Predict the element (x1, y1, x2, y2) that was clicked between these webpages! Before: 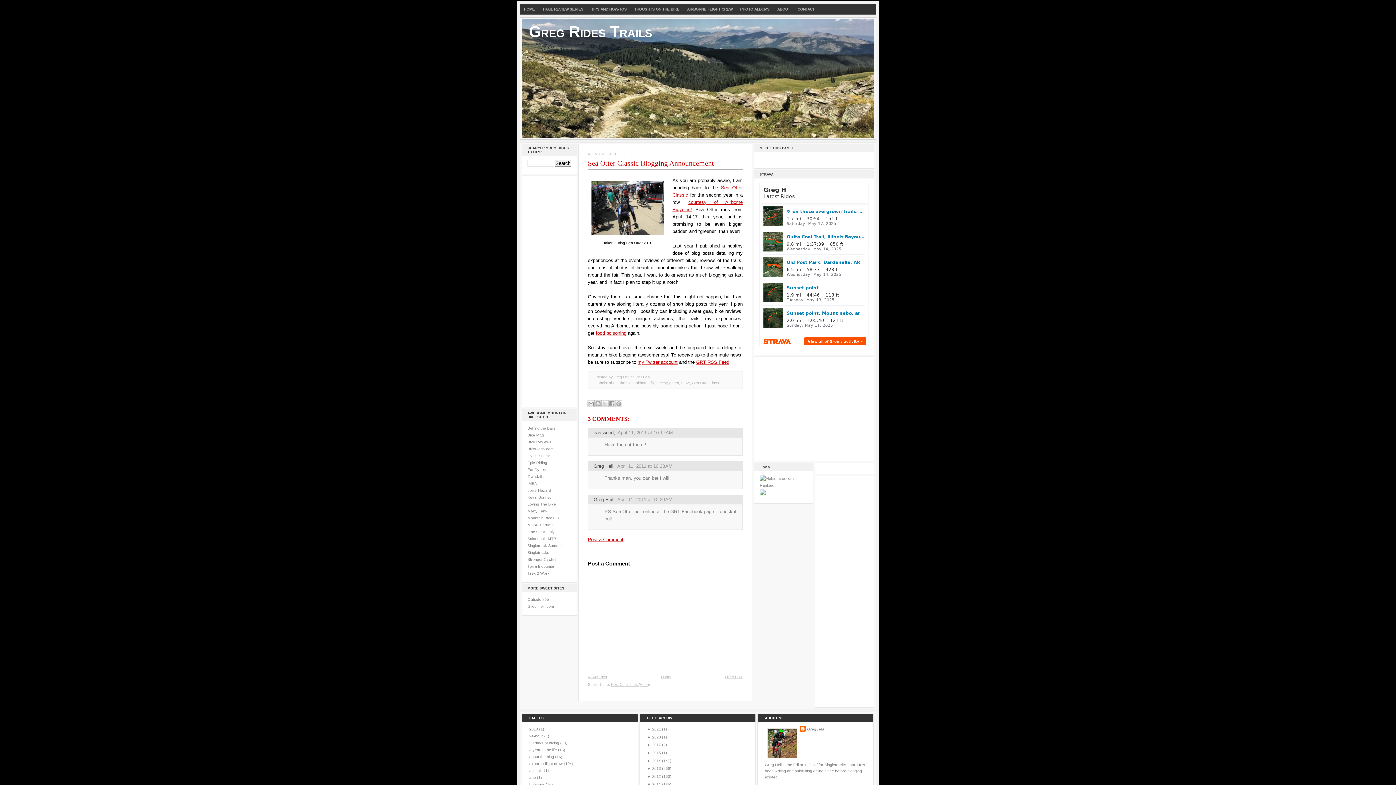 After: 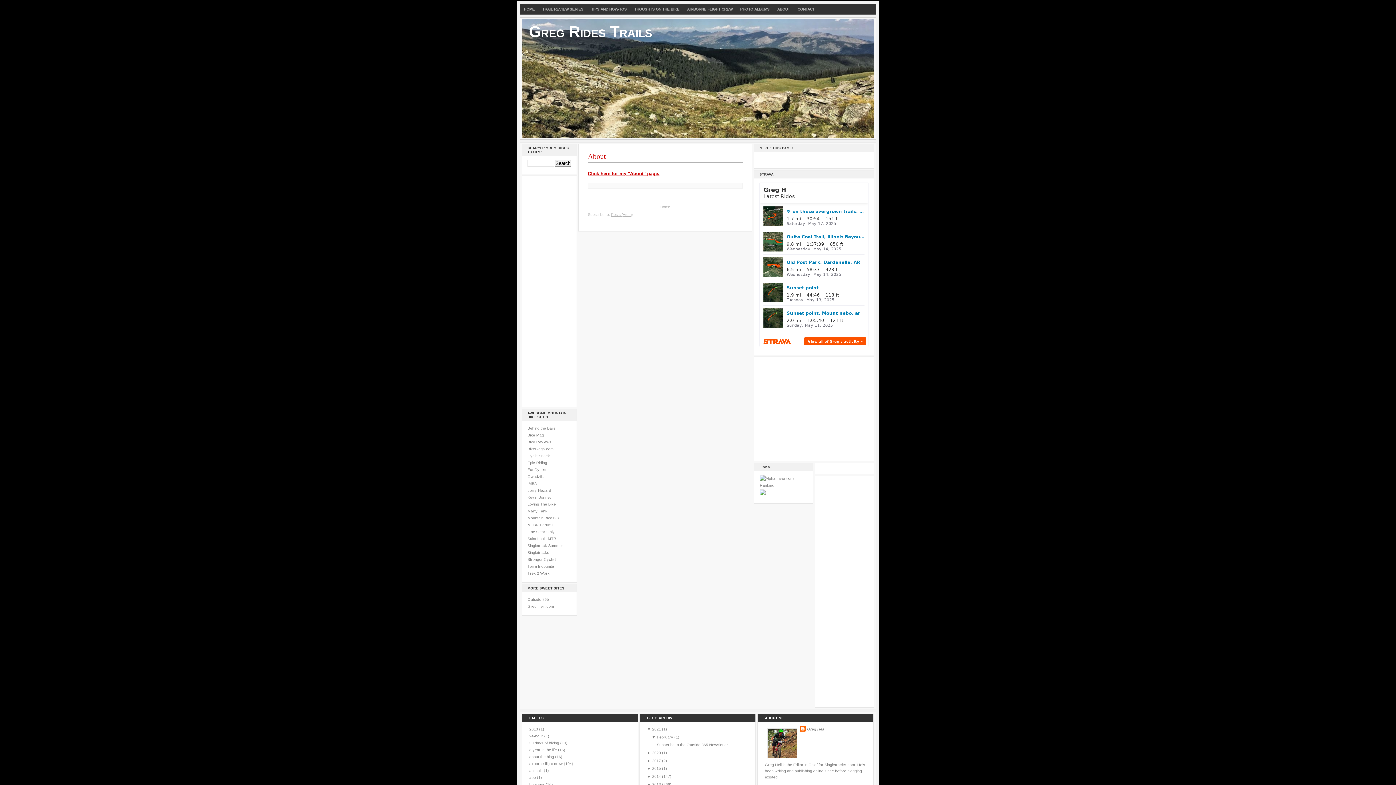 Action: bbox: (773, 4, 794, 13) label: ABOUT